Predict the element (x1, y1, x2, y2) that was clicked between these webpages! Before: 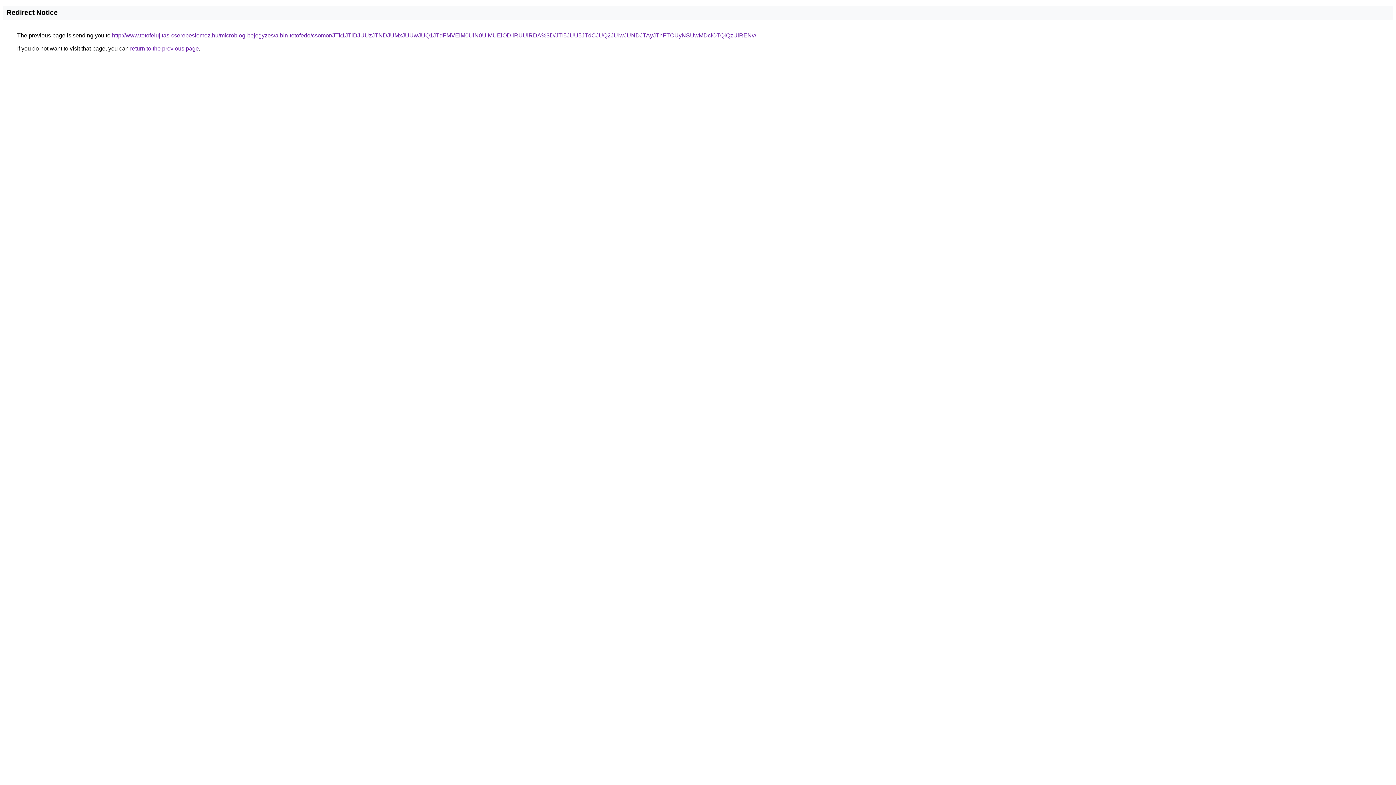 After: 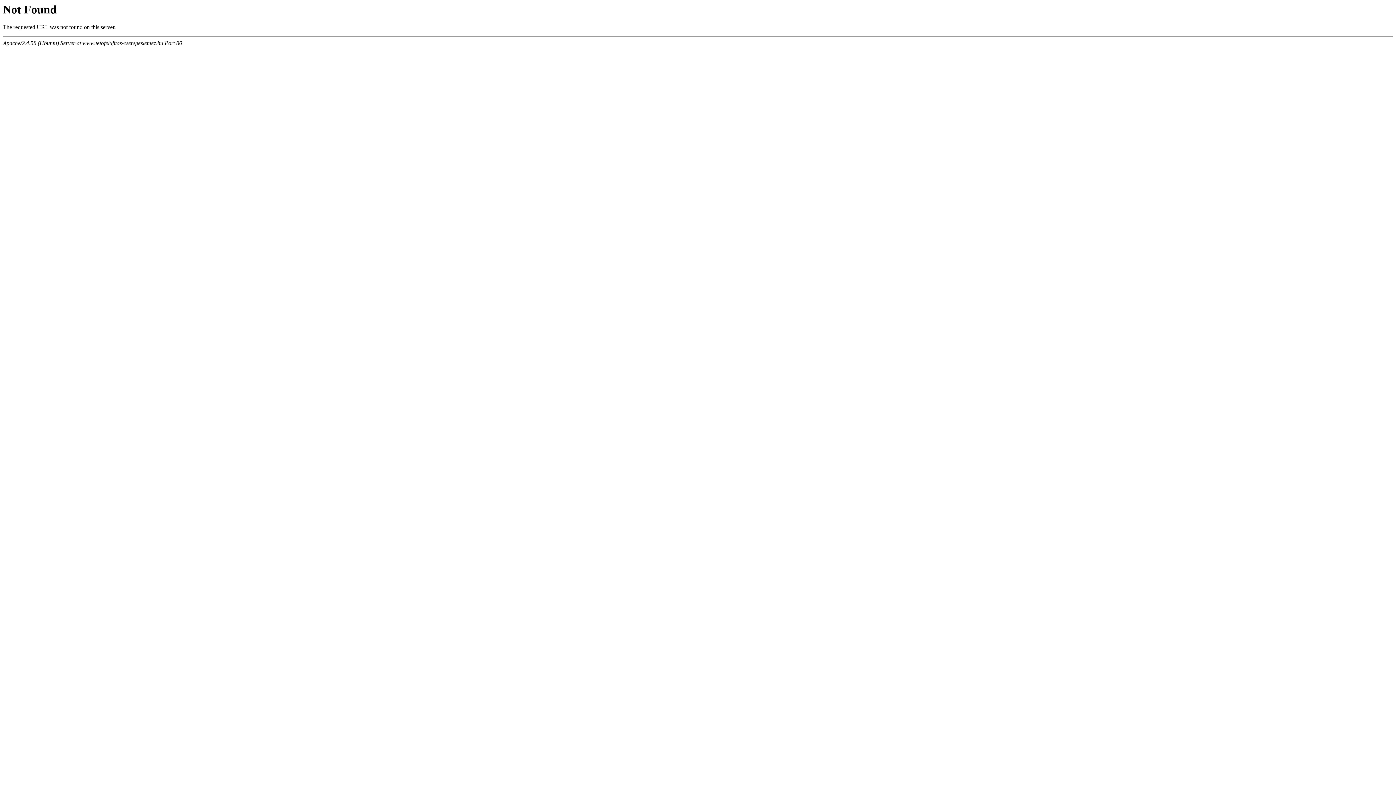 Action: label: http://www.tetofelujitas-cserepeslemez.hu/microblog-bejegyzes/albin-tetofedo/csomor/JTk1JTlDJUUzJTNDJUMxJUUwJUQ1JTdFMVElM0UlN0UlMUElODIlRUUlRDA%3D/JTI5JUU5JTdCJUQ2JUIwJUNDJTAyJThFTCUyNSUwMDclOTQlQzUlRENv/ bbox: (112, 32, 756, 38)